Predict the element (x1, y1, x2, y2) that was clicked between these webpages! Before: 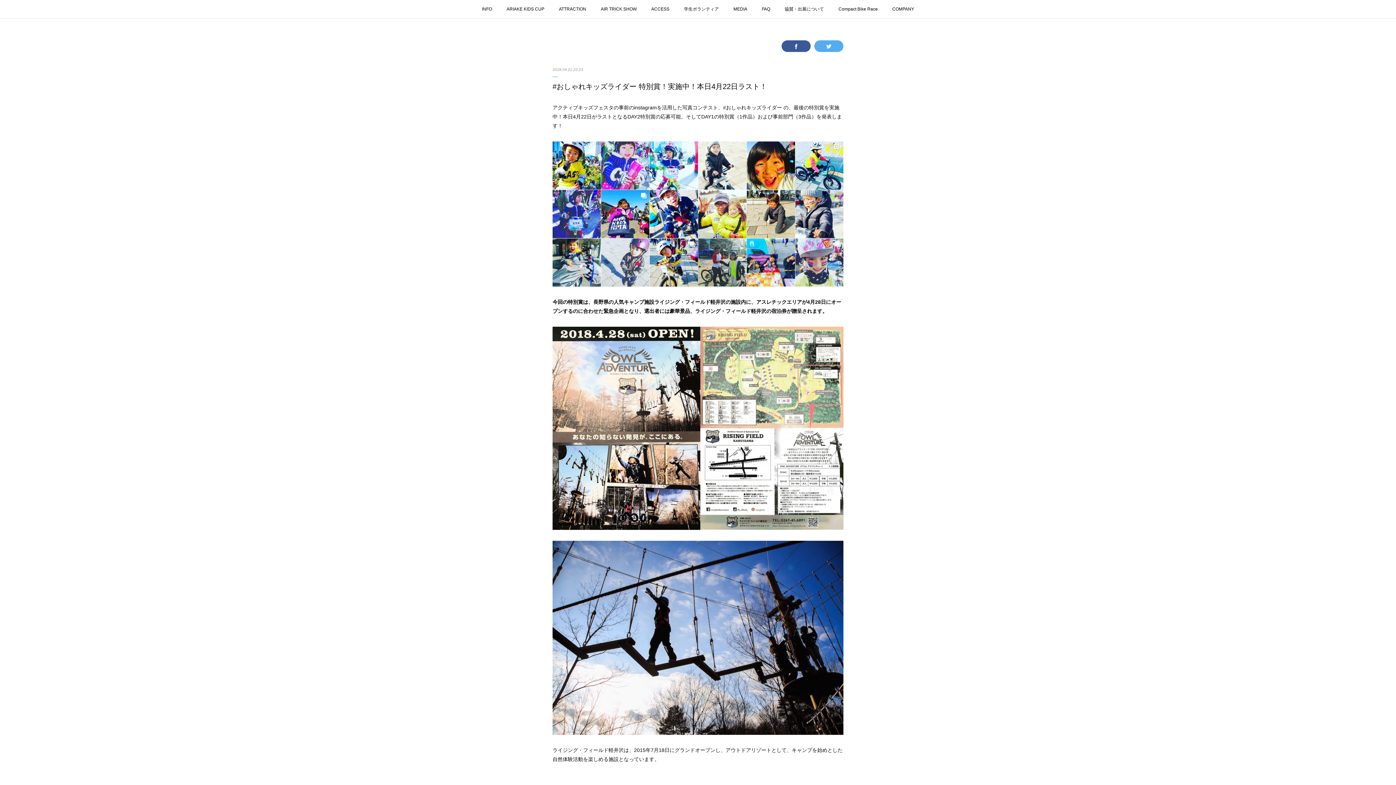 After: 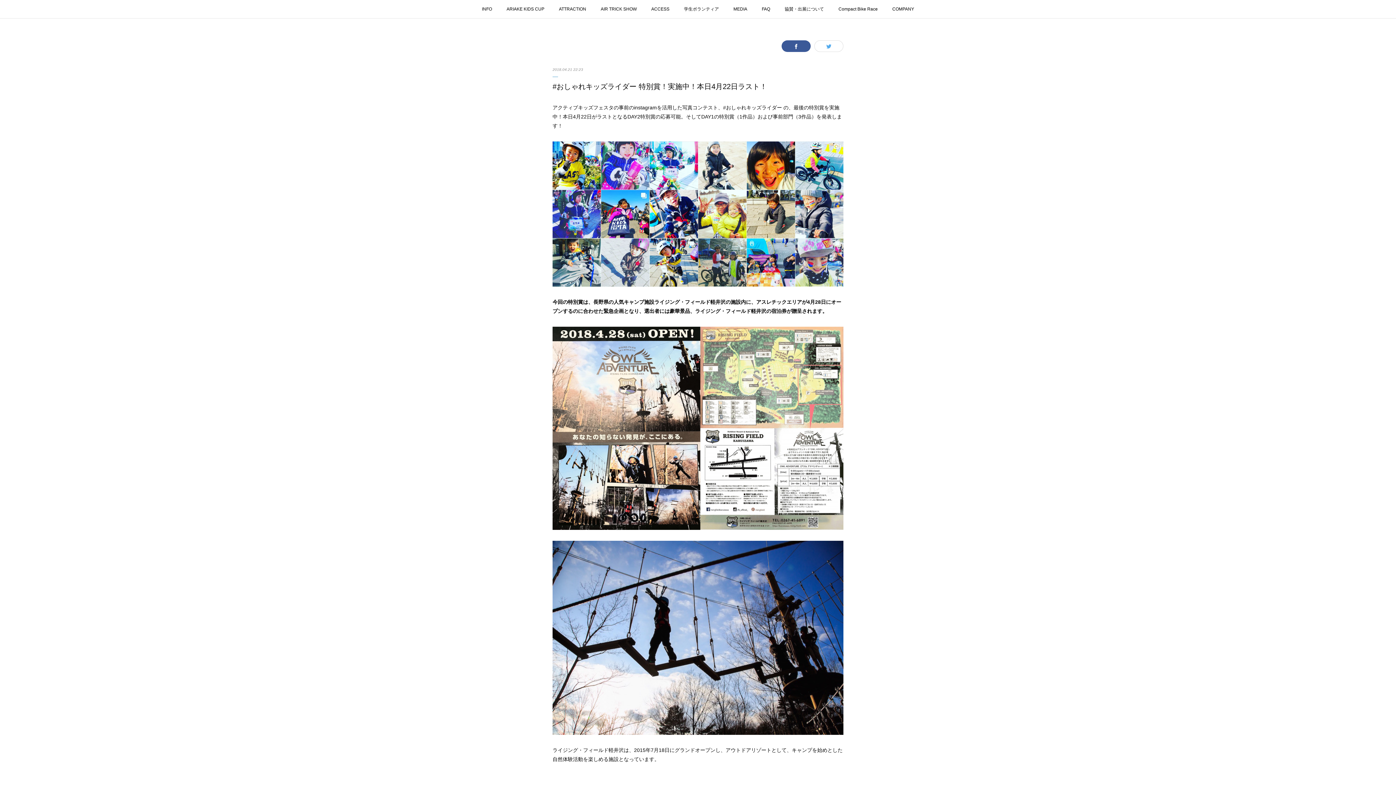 Action: bbox: (814, 40, 843, 52)